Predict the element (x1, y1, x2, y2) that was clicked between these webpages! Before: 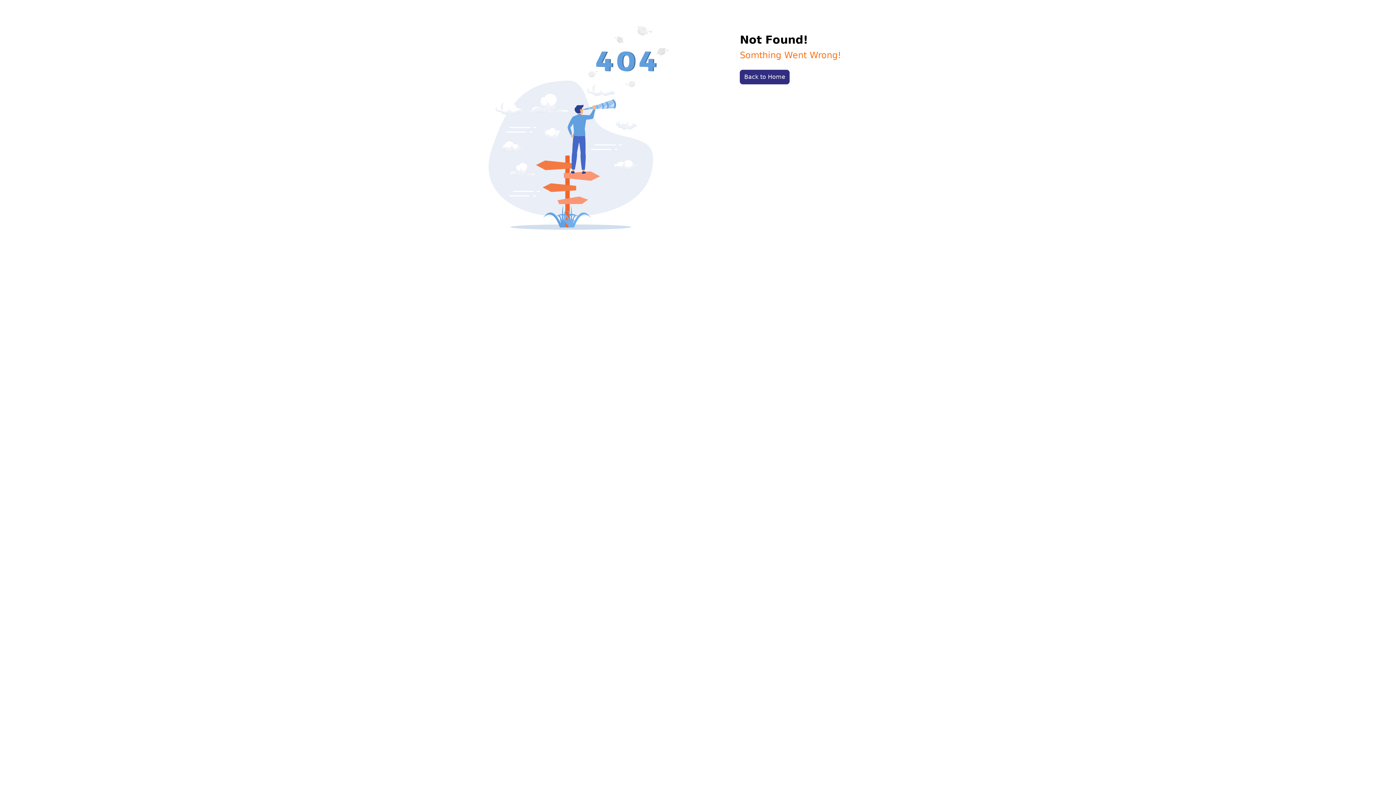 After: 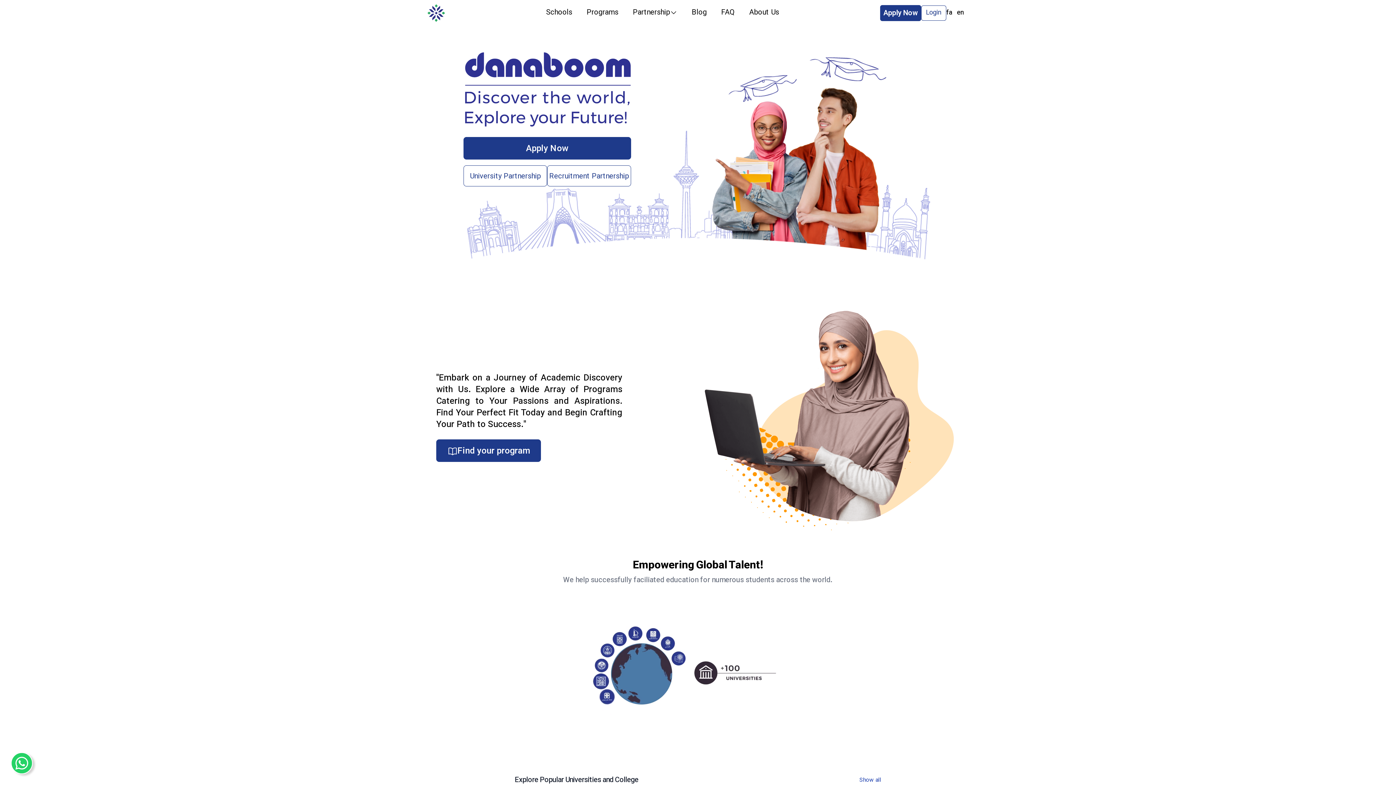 Action: bbox: (740, 69, 789, 84) label: Back to Home